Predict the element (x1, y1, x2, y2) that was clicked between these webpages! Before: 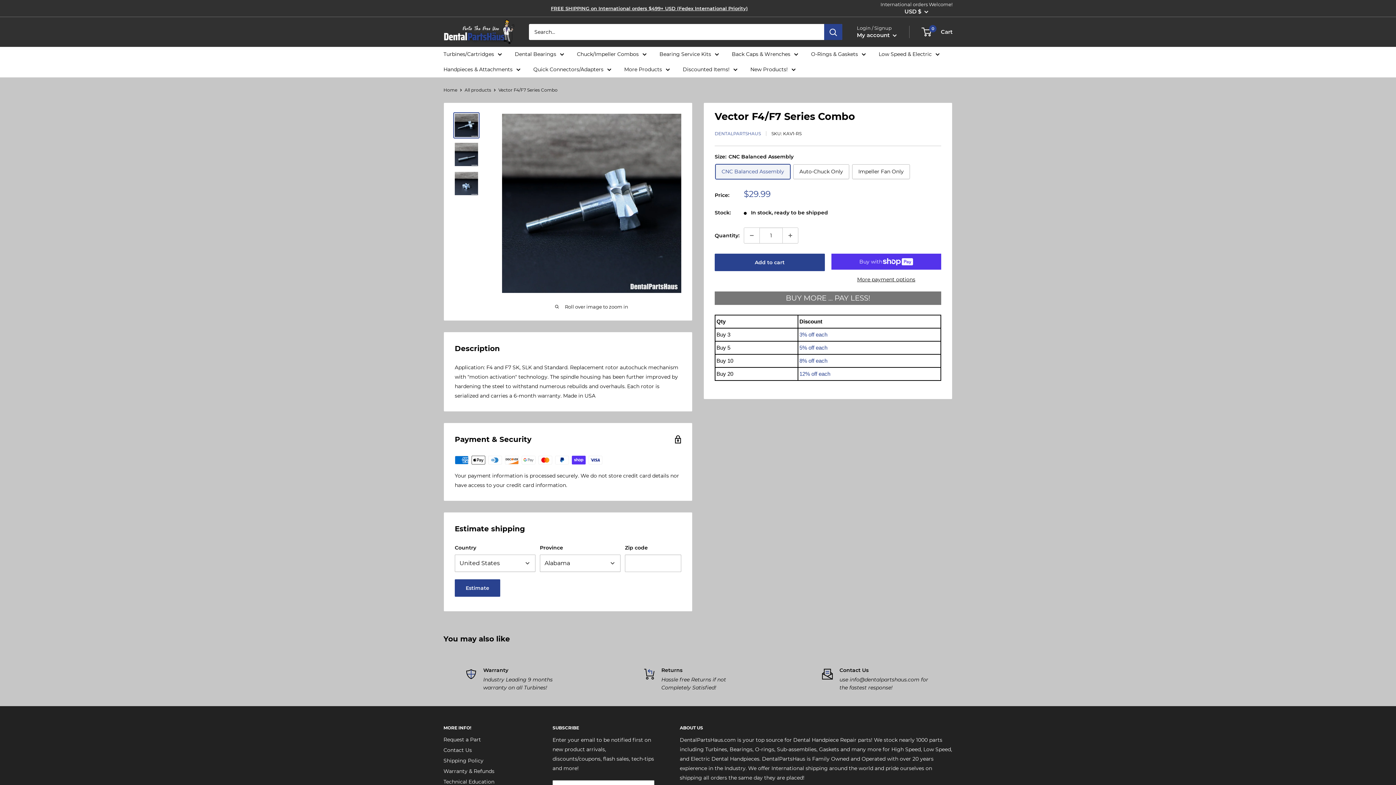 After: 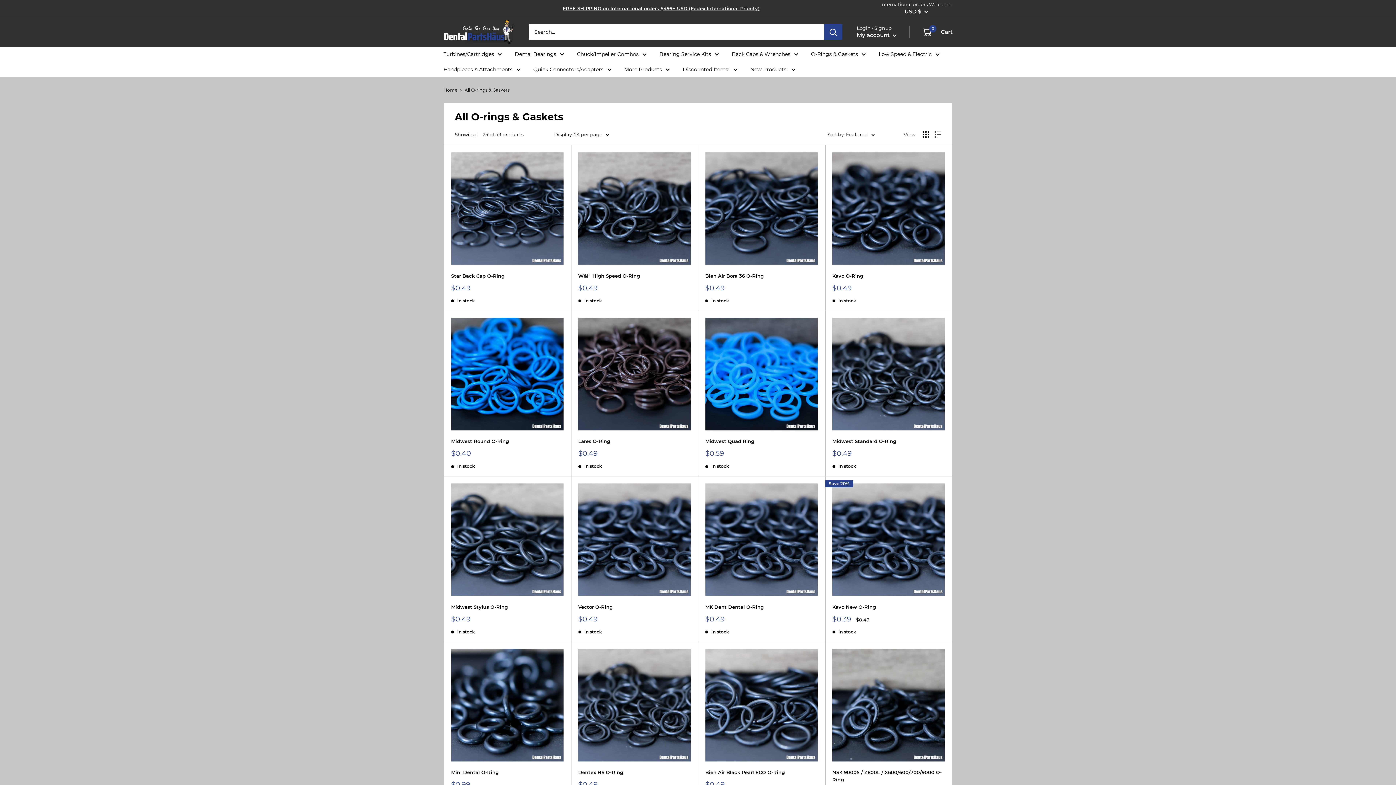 Action: label: O-Rings & Gaskets bbox: (811, 49, 866, 59)